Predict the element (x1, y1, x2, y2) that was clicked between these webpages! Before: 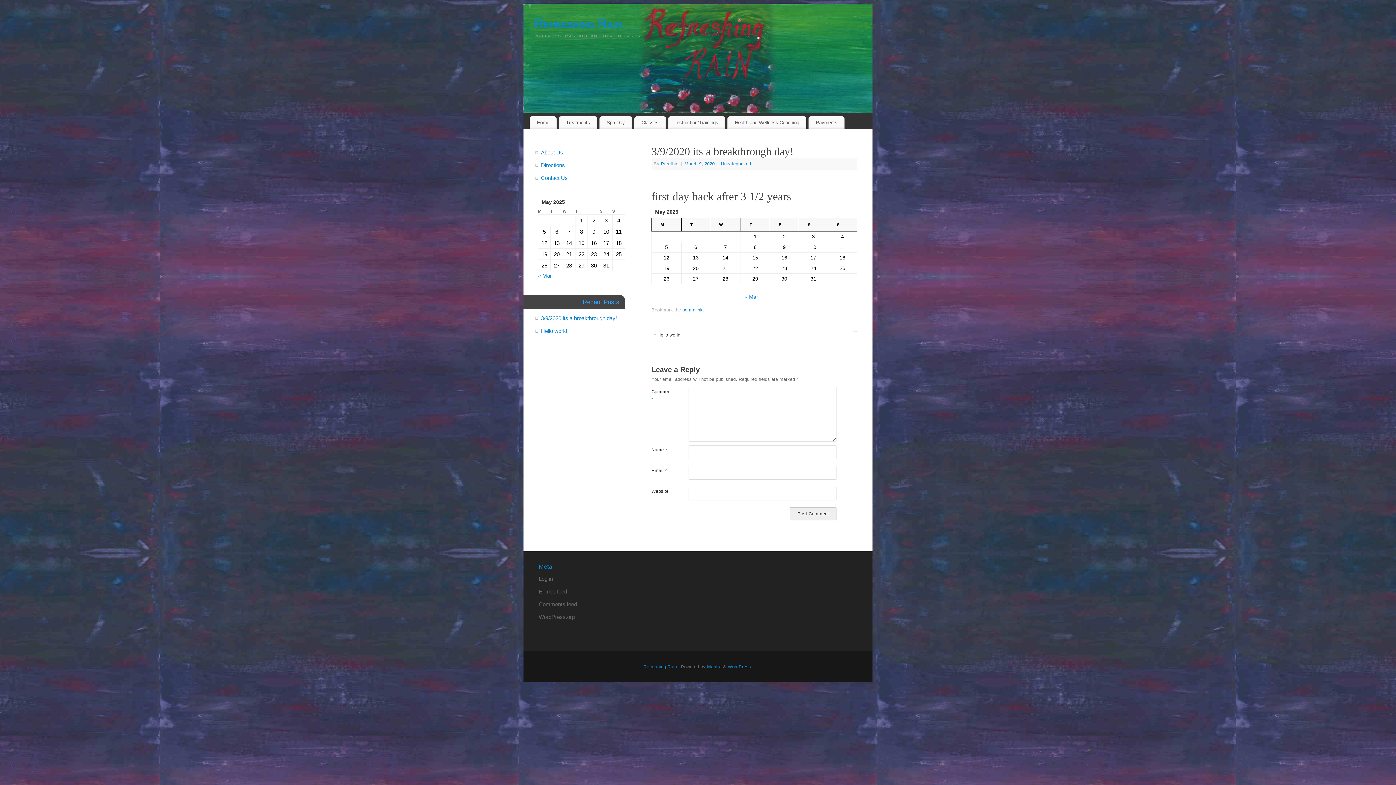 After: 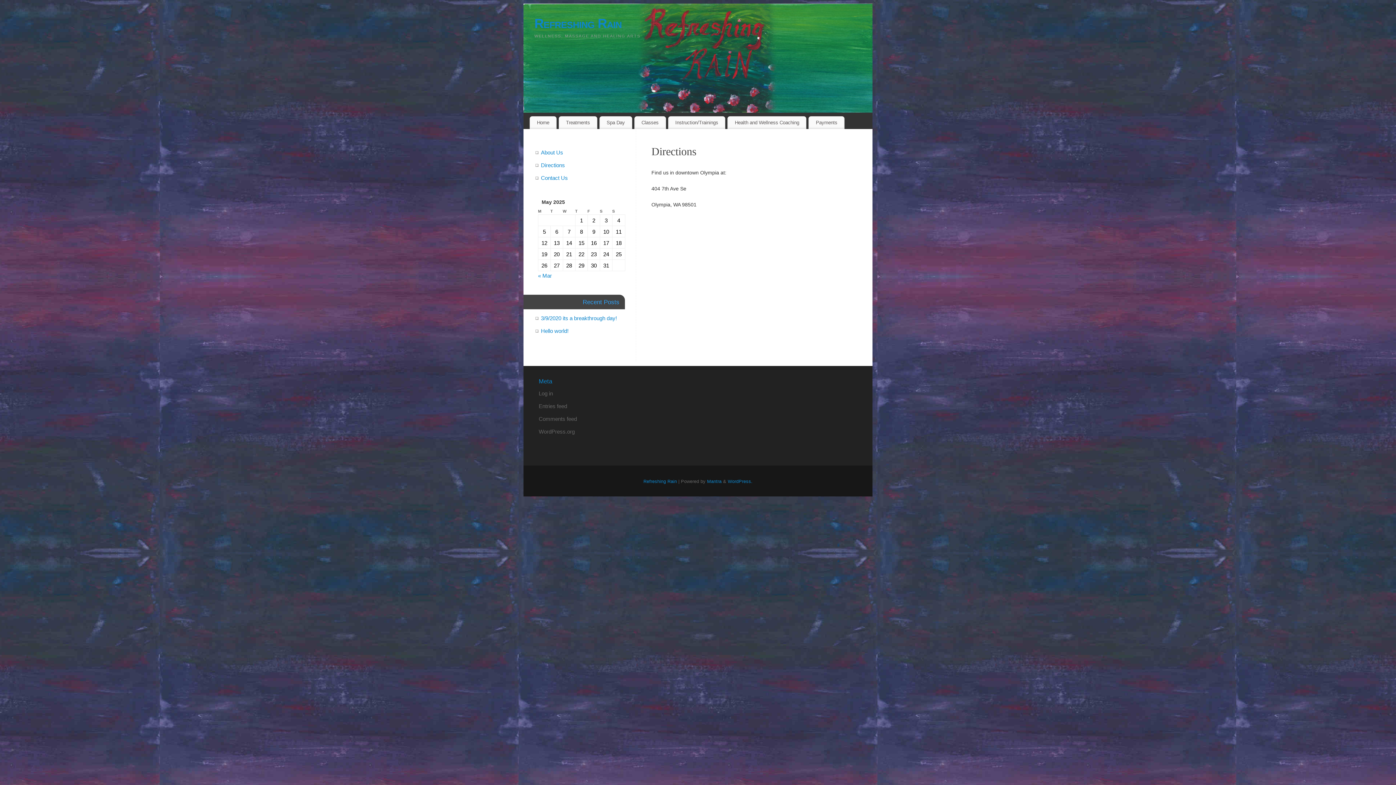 Action: label: Directions bbox: (541, 162, 565, 168)